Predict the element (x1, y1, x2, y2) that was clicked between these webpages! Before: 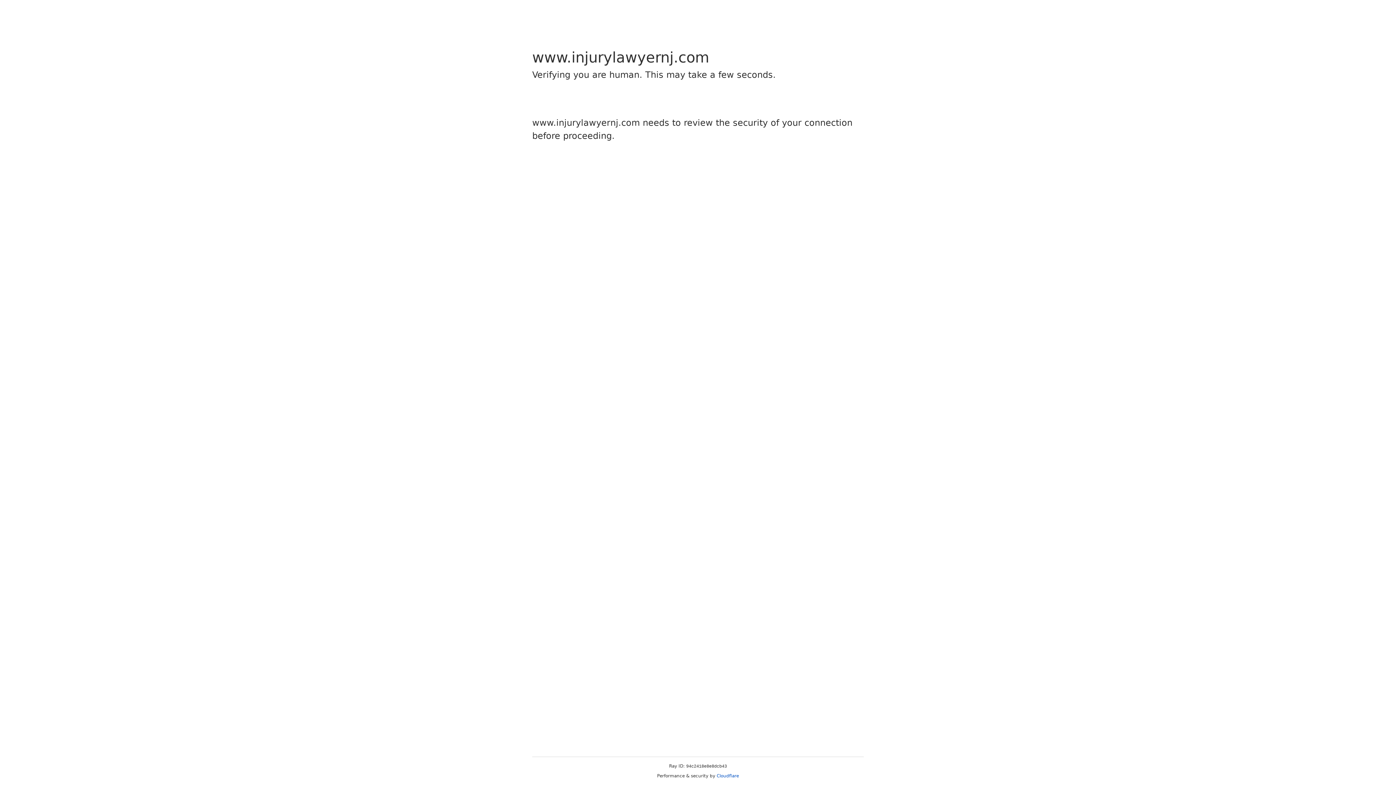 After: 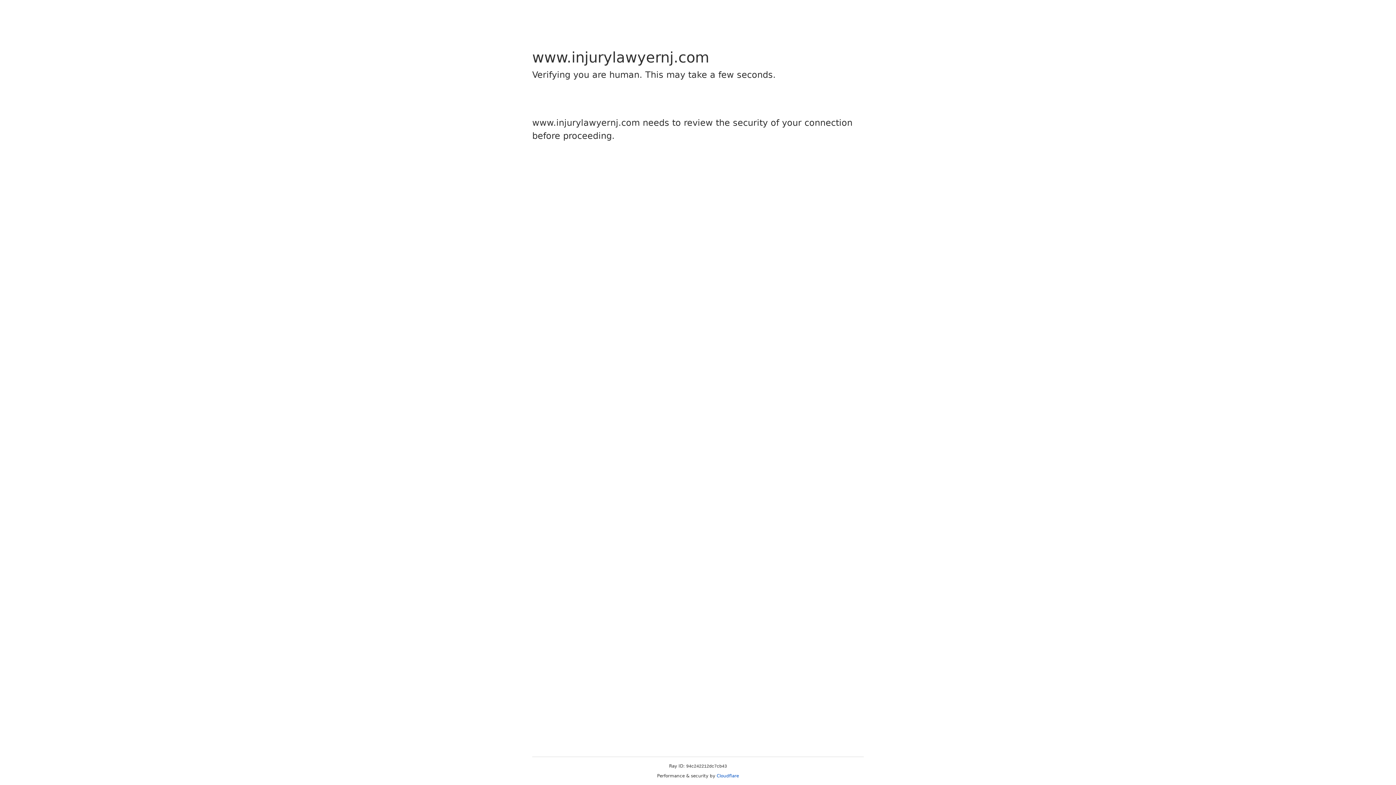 Action: label: Cloudflare bbox: (716, 773, 739, 778)